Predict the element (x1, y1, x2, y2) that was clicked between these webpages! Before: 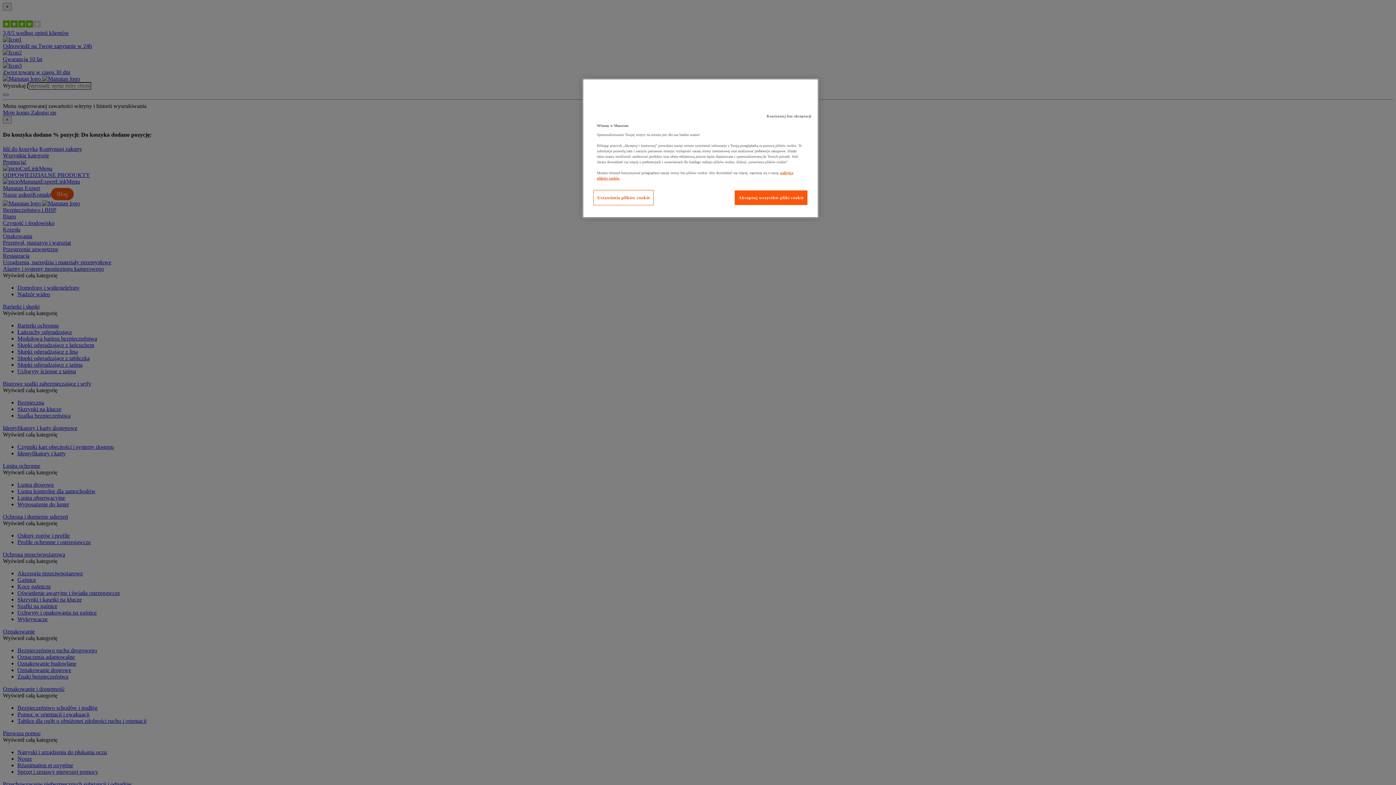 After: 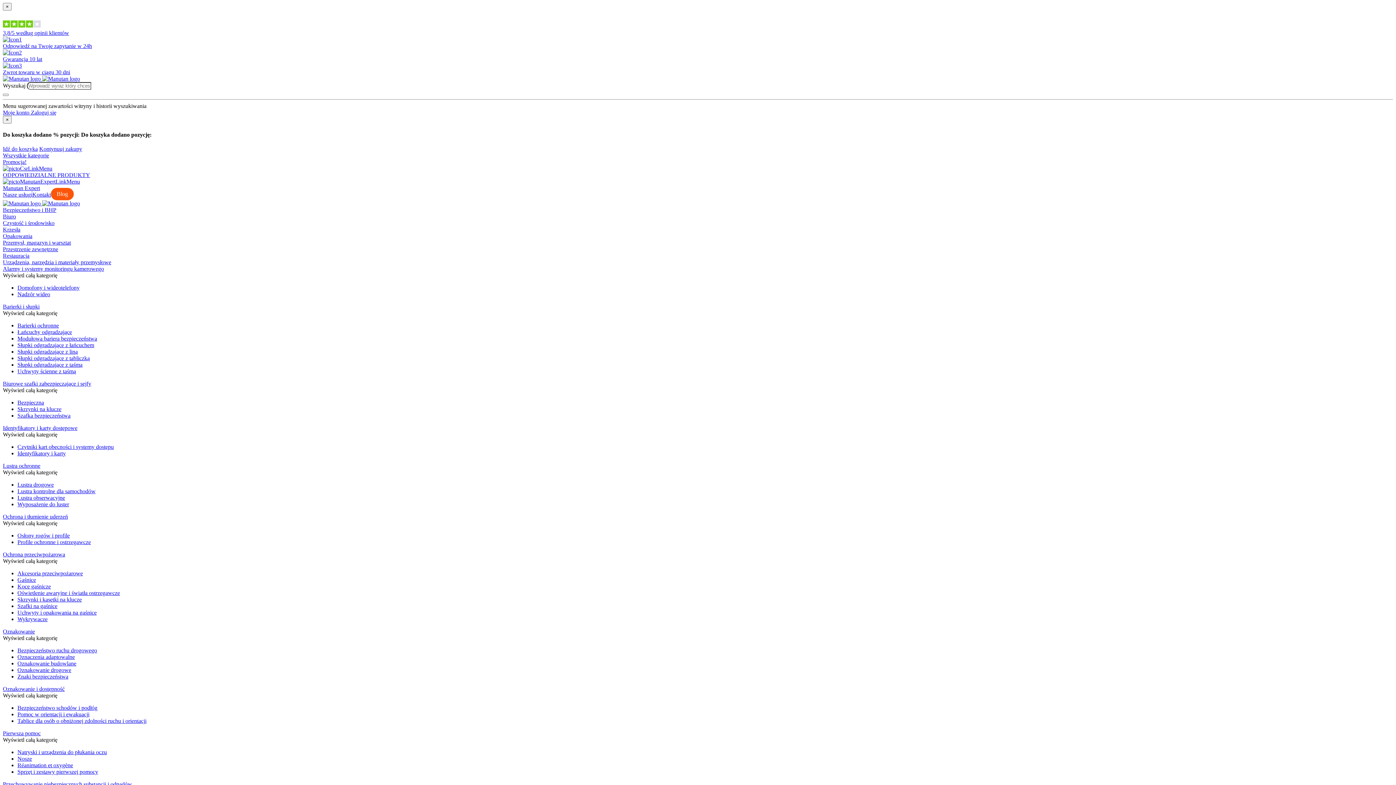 Action: bbox: (763, 109, 815, 123) label: Kontynuuj bez akceptacji